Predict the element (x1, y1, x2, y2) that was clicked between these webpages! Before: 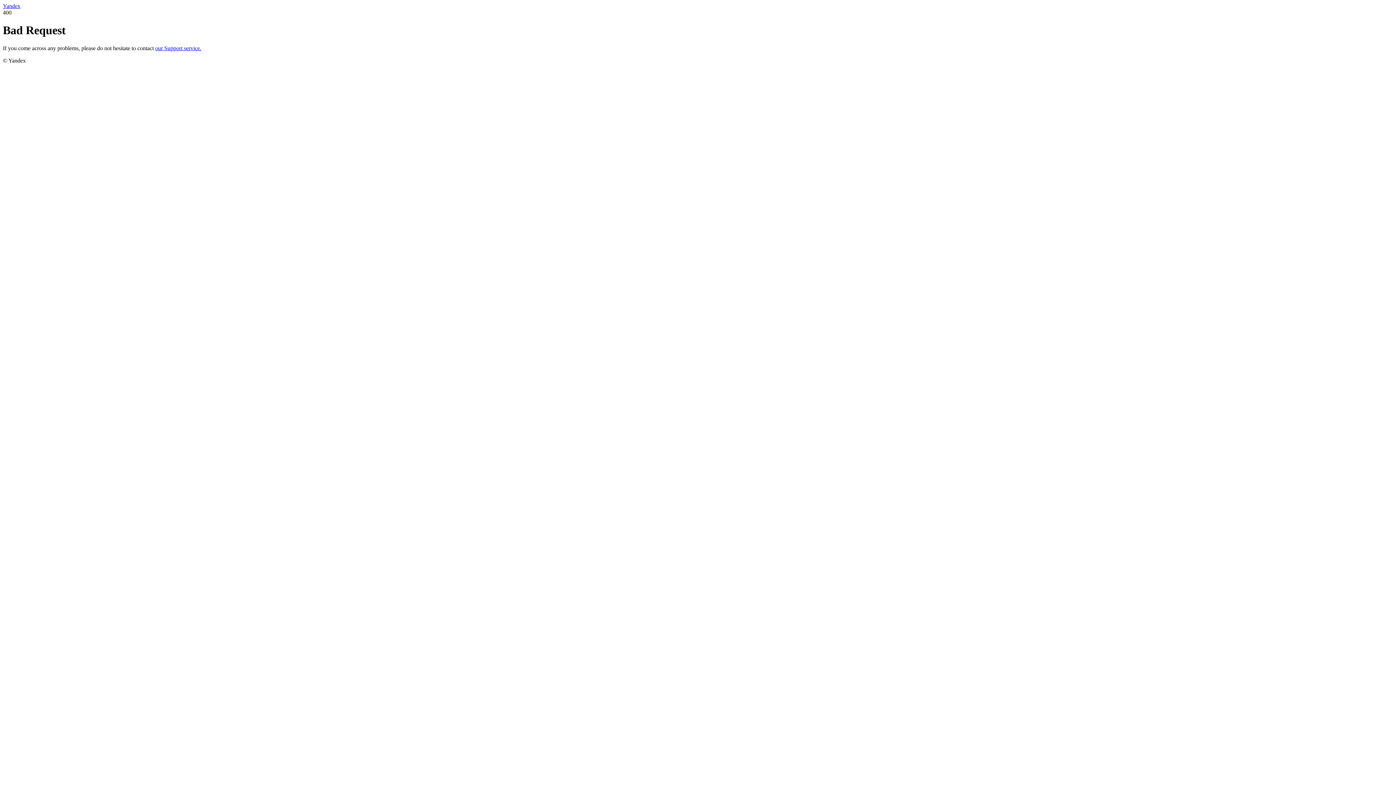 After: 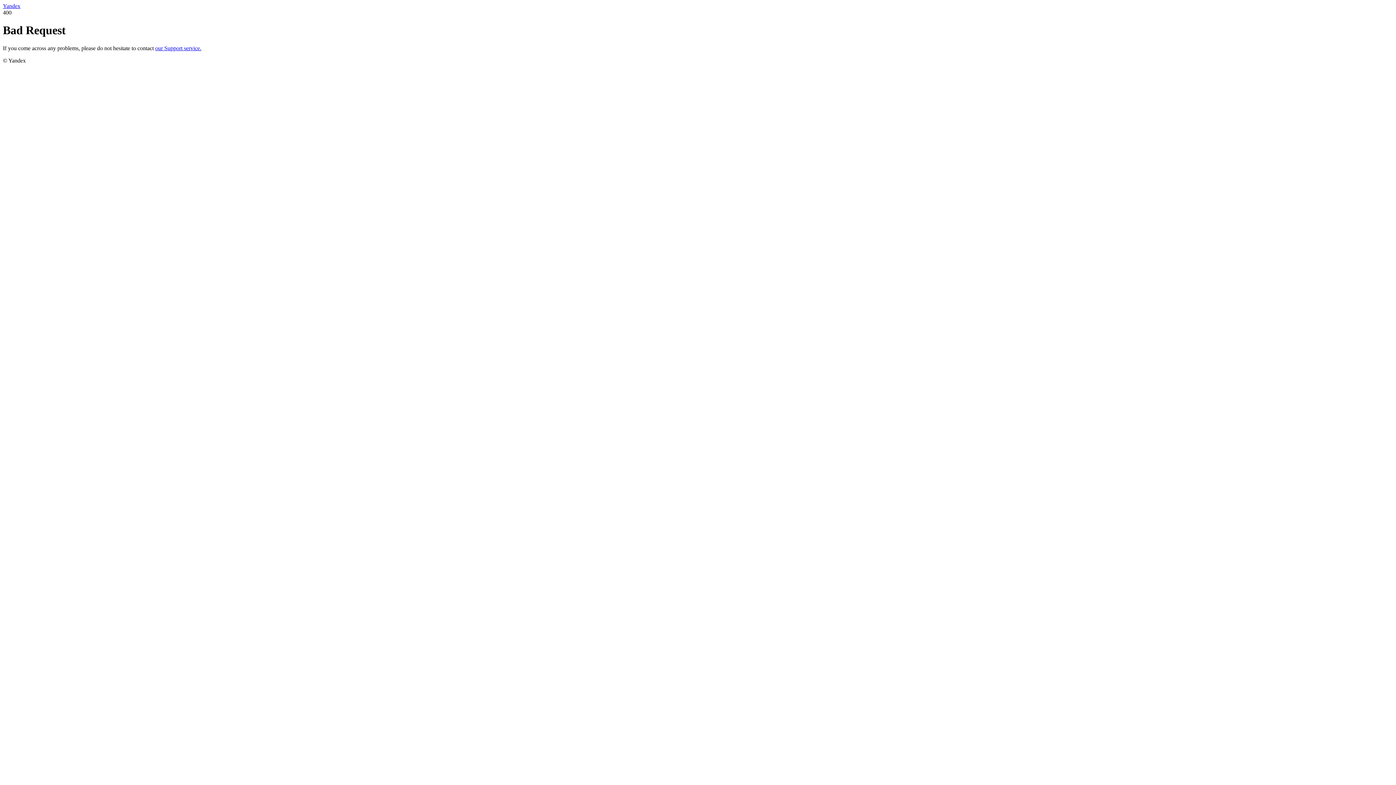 Action: label: our Support service. bbox: (155, 45, 201, 51)